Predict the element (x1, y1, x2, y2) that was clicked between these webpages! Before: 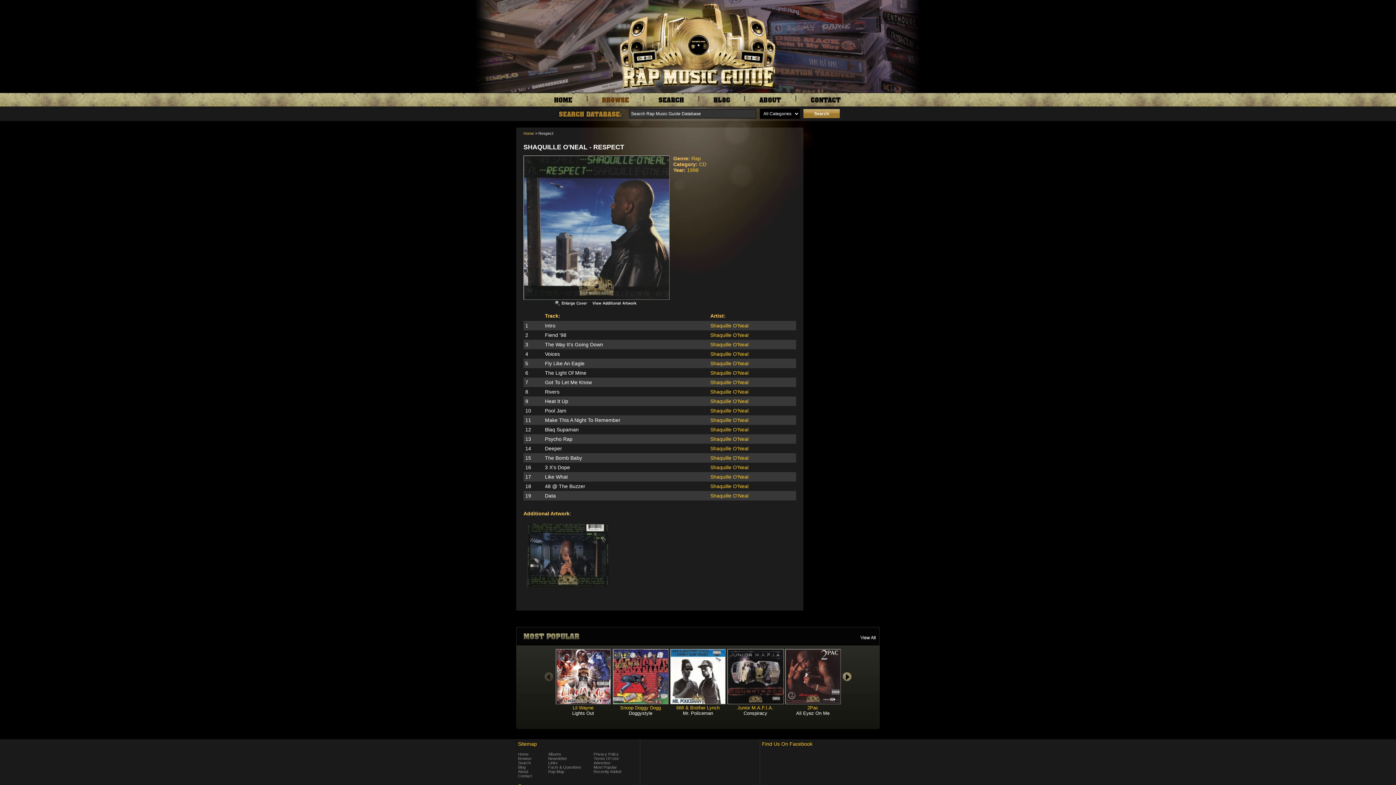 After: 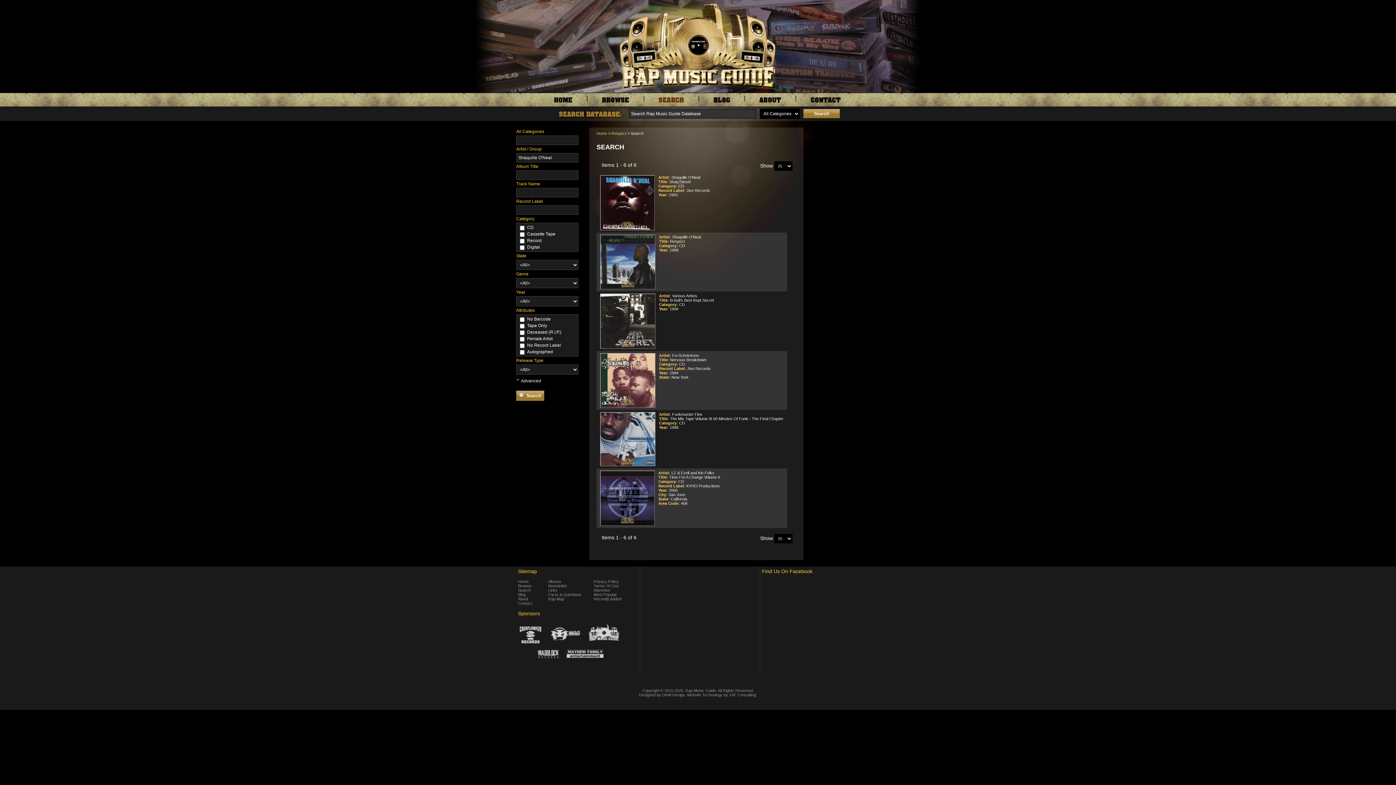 Action: bbox: (710, 351, 748, 357) label: Shaquille O'Neal